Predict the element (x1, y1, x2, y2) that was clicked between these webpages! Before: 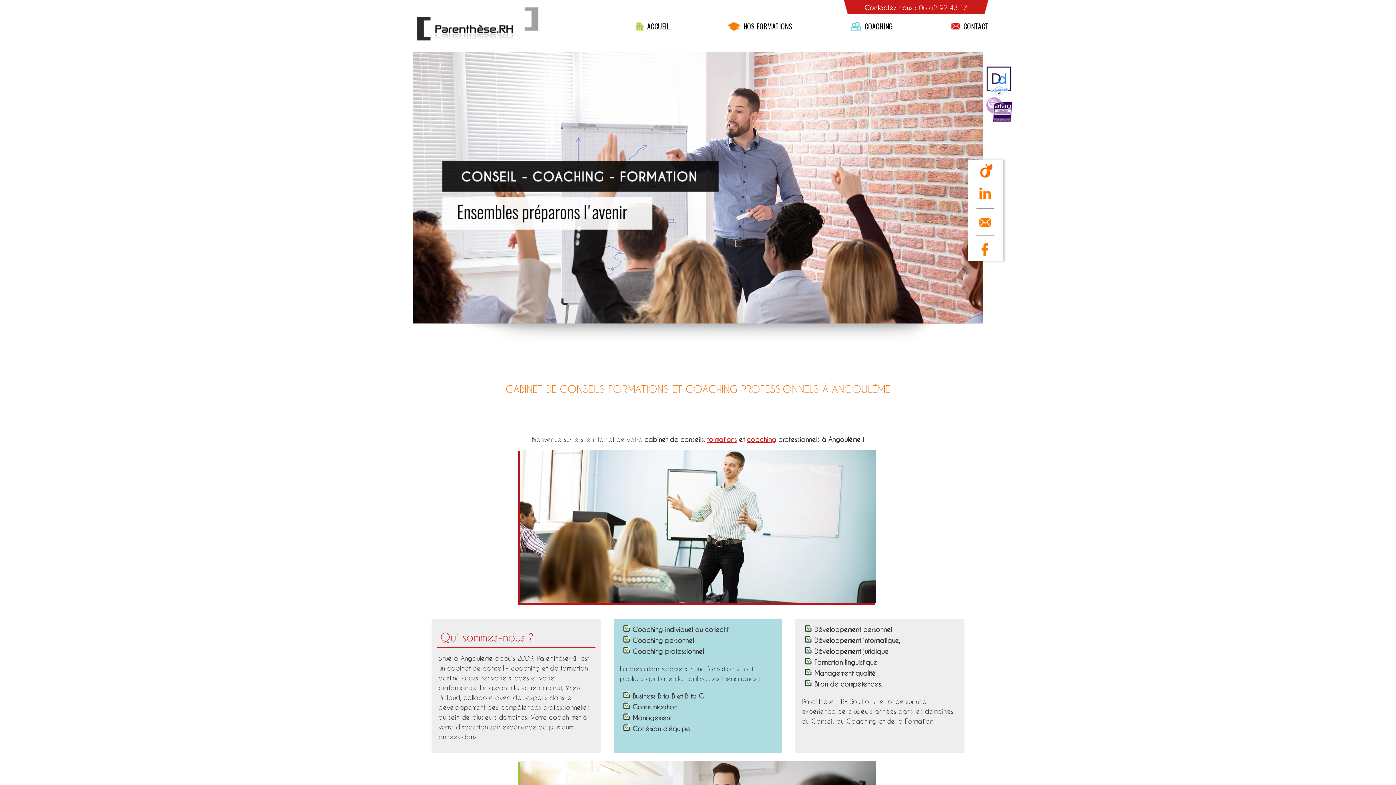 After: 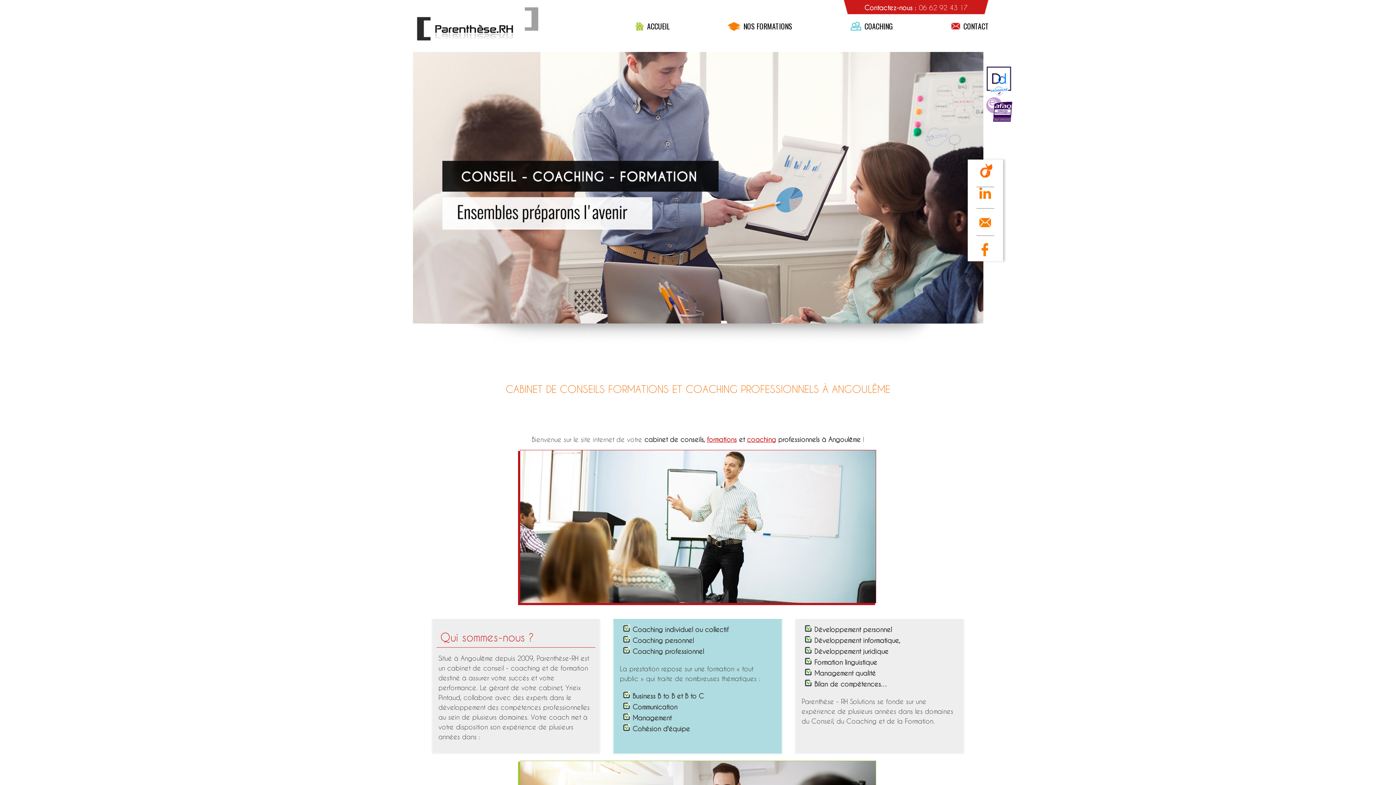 Action: bbox: (635, 17, 669, 34) label: ACCUEIL